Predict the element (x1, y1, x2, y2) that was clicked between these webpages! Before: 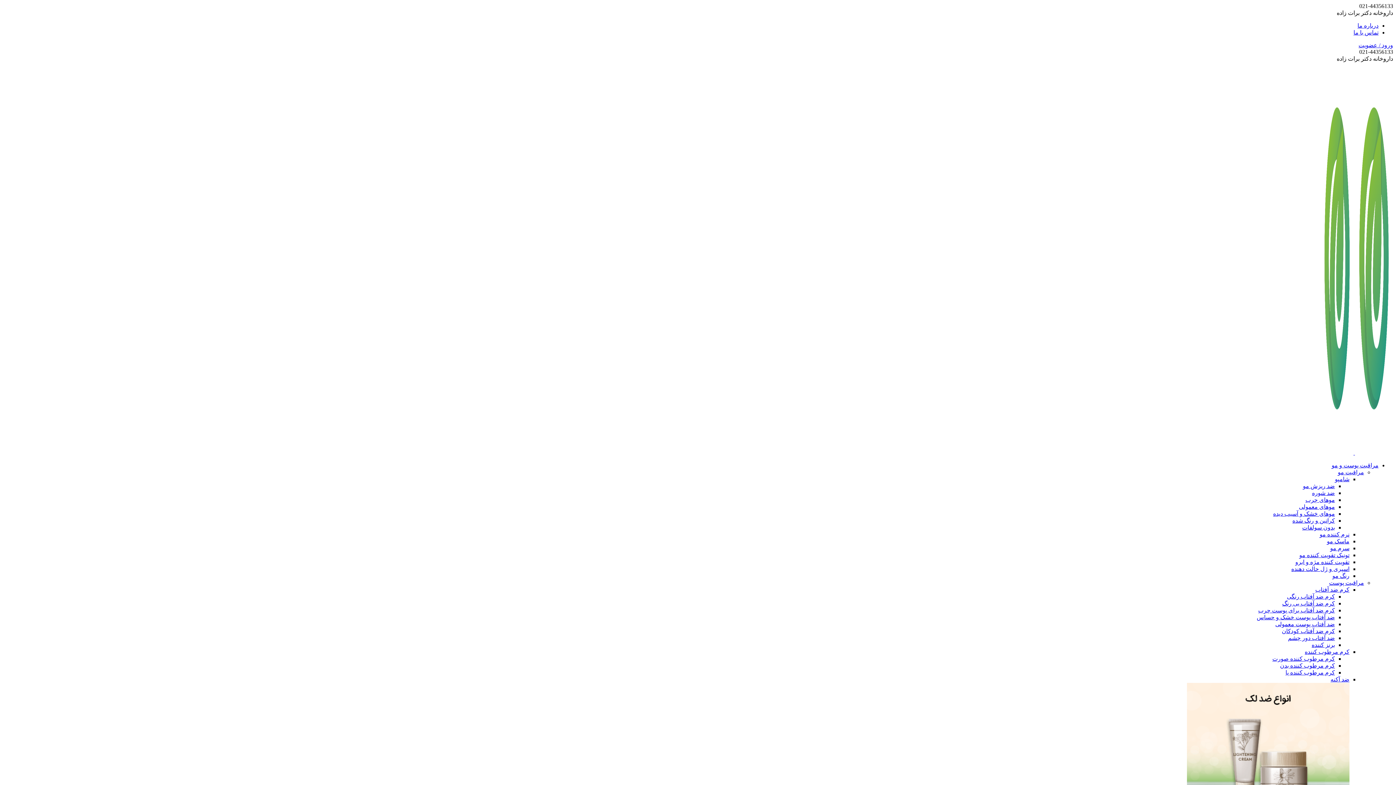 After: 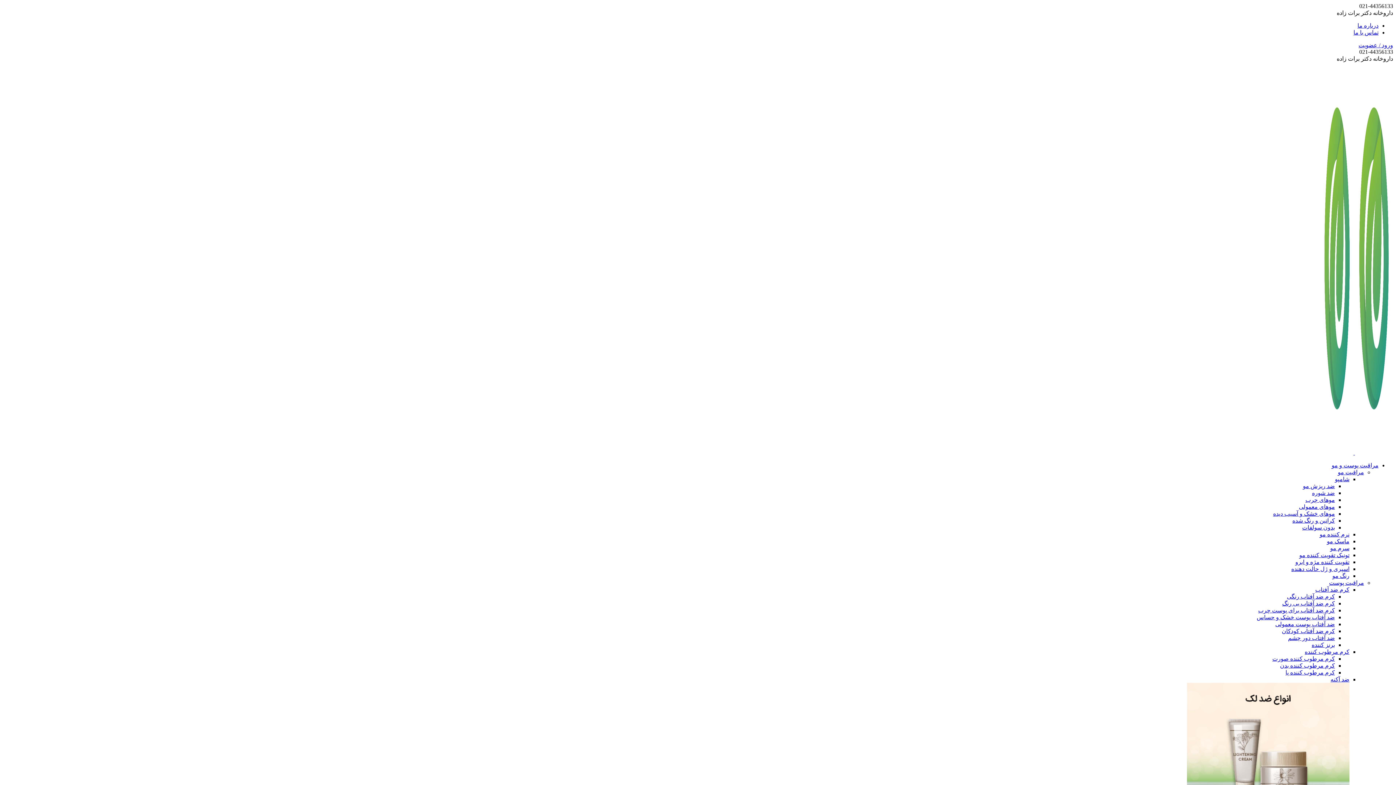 Action: label: ضد آفتاب پوست معمولی bbox: (1275, 621, 1335, 627)